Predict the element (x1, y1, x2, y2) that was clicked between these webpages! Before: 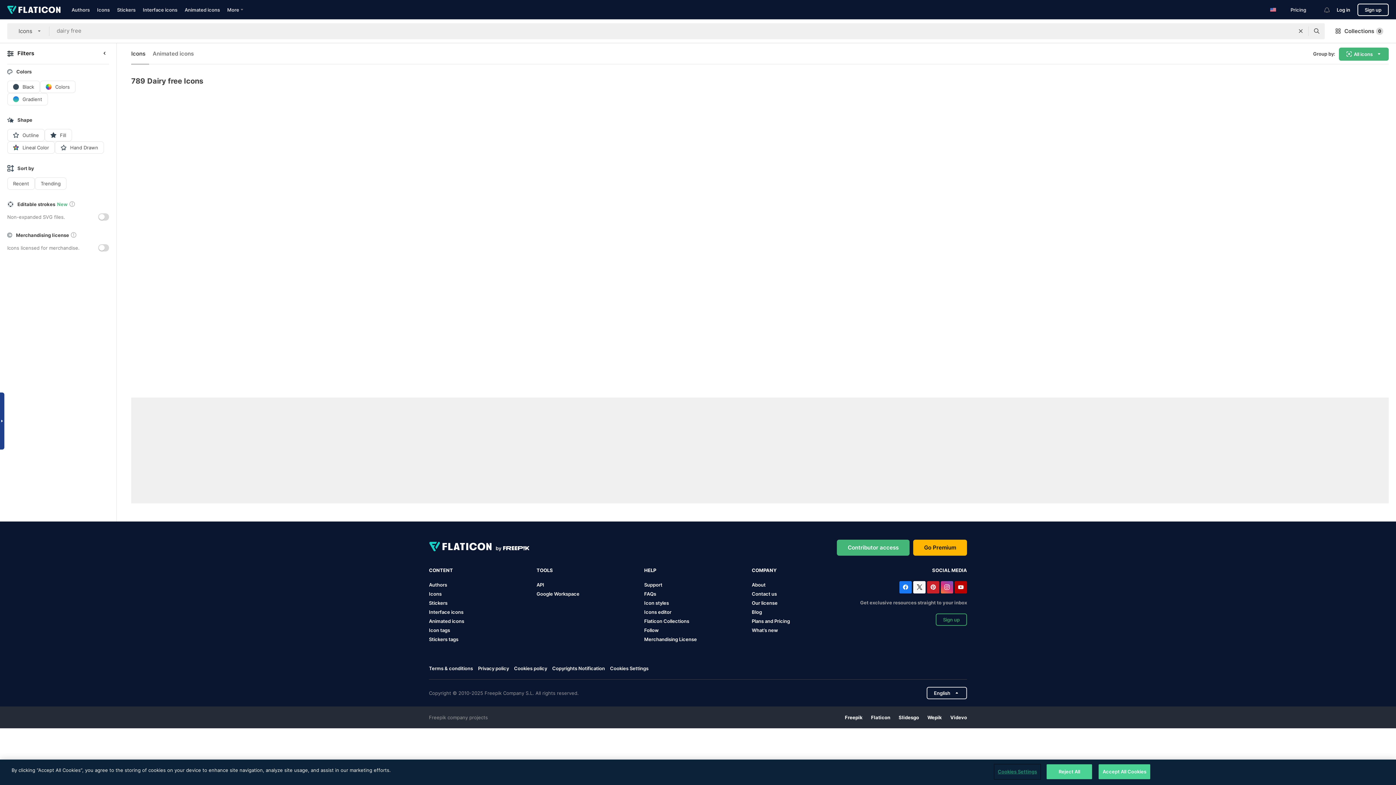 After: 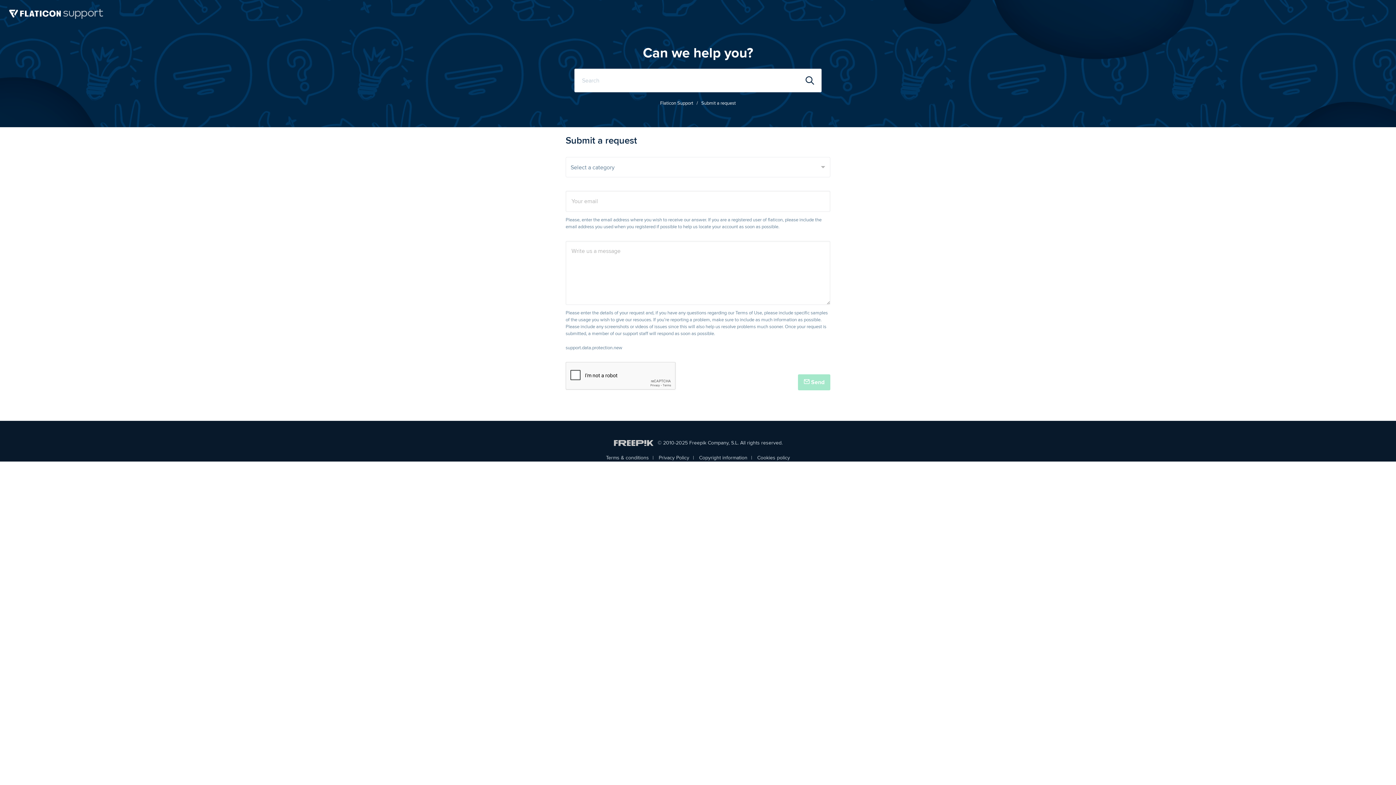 Action: bbox: (752, 591, 777, 596) label: Contact us